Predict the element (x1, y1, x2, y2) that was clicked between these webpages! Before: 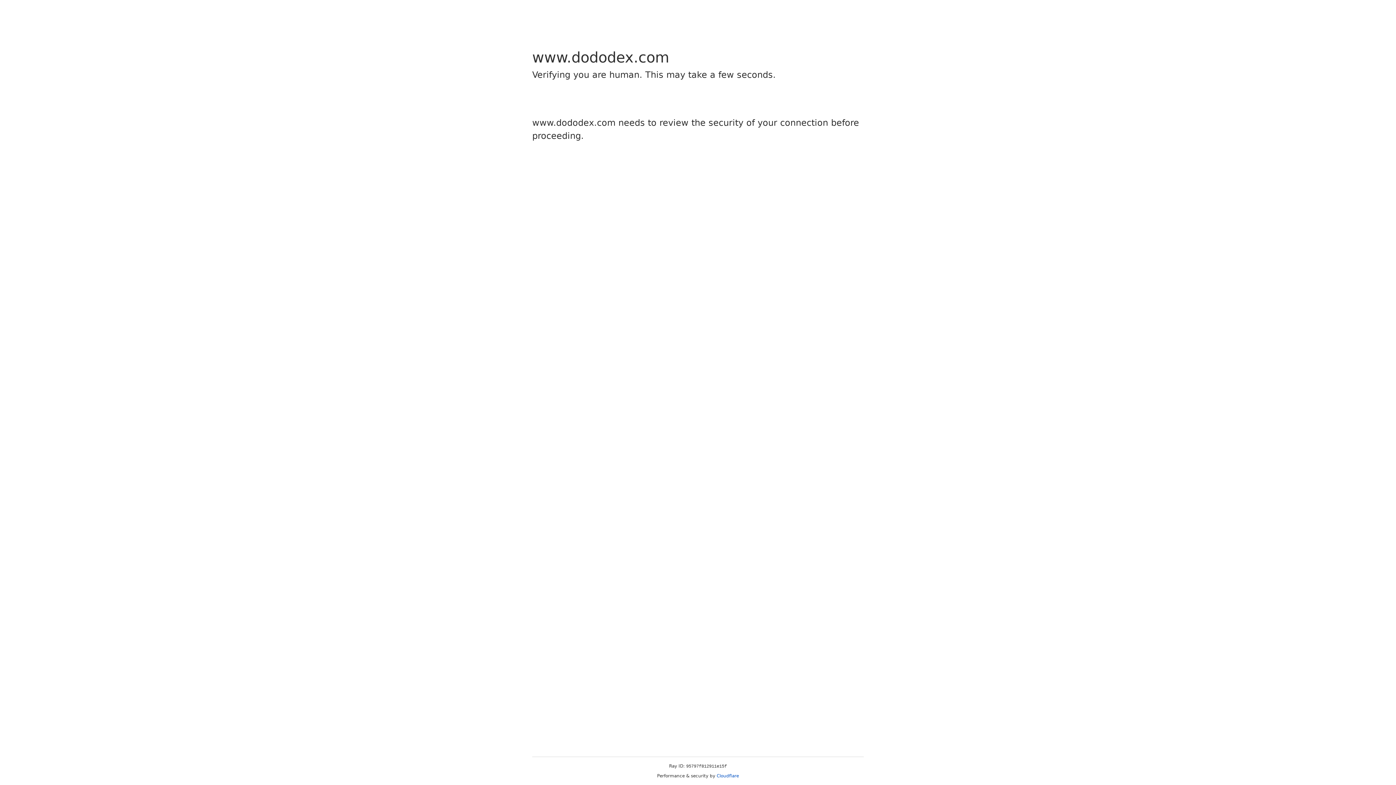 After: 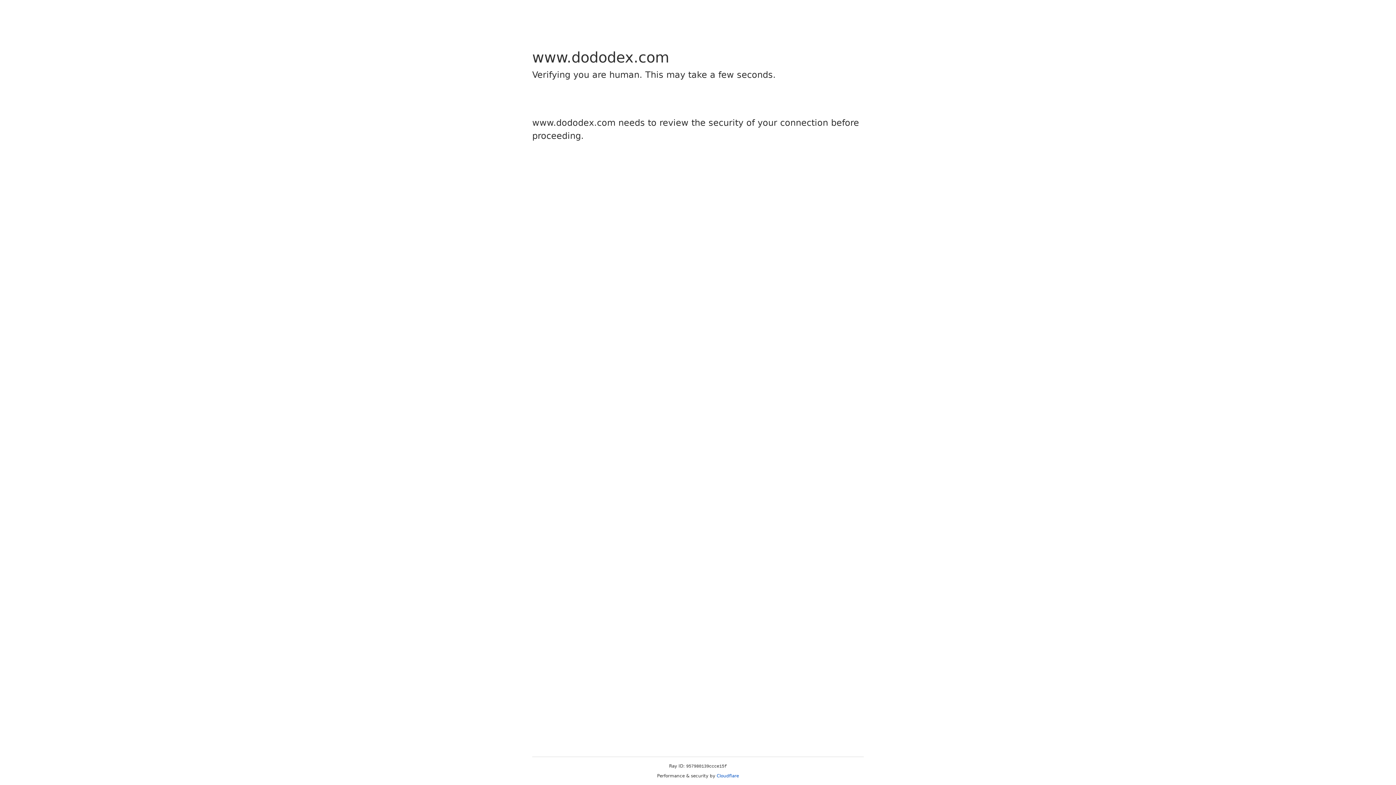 Action: label: Cloudflare bbox: (716, 773, 739, 778)